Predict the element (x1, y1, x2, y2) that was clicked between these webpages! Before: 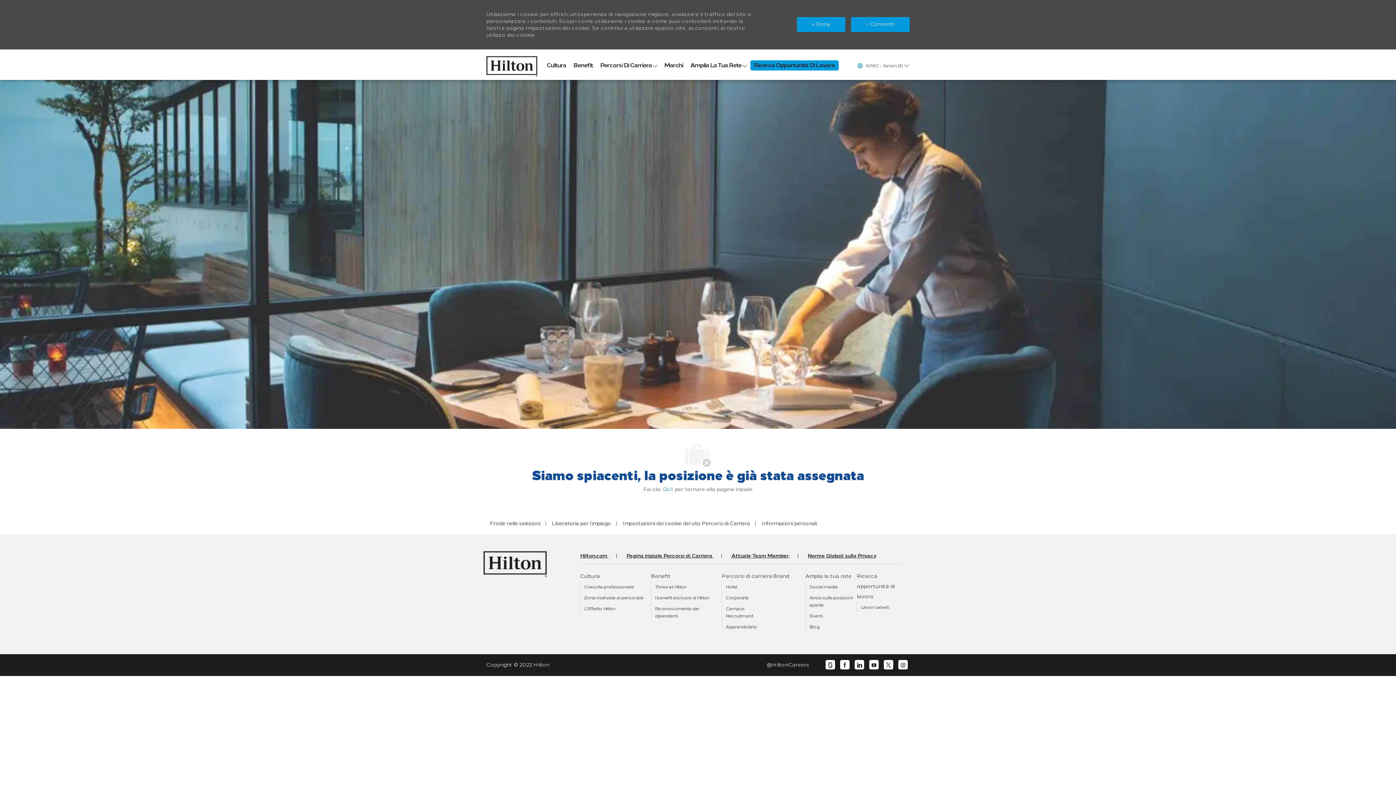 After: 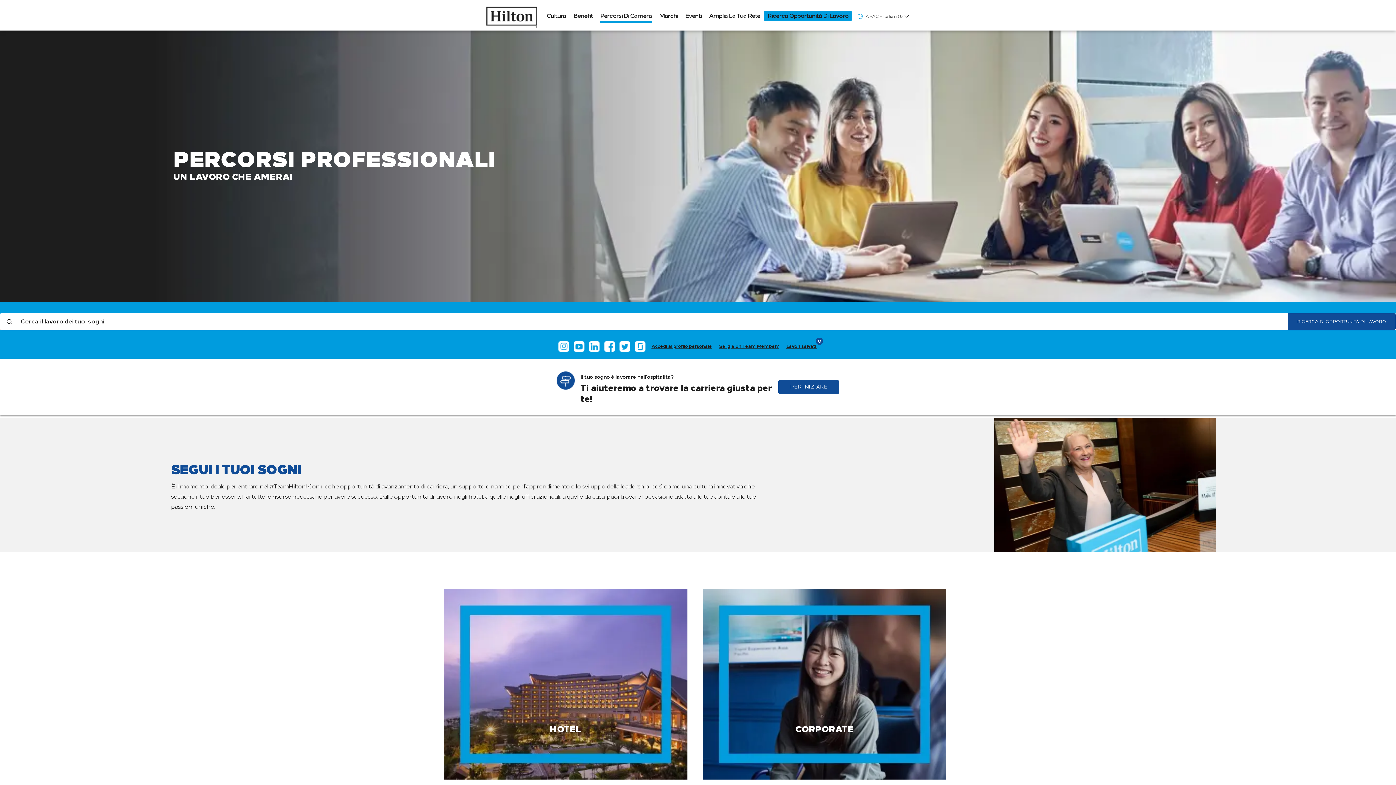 Action: label: Career Paths bbox: (600, 60, 657, 71)